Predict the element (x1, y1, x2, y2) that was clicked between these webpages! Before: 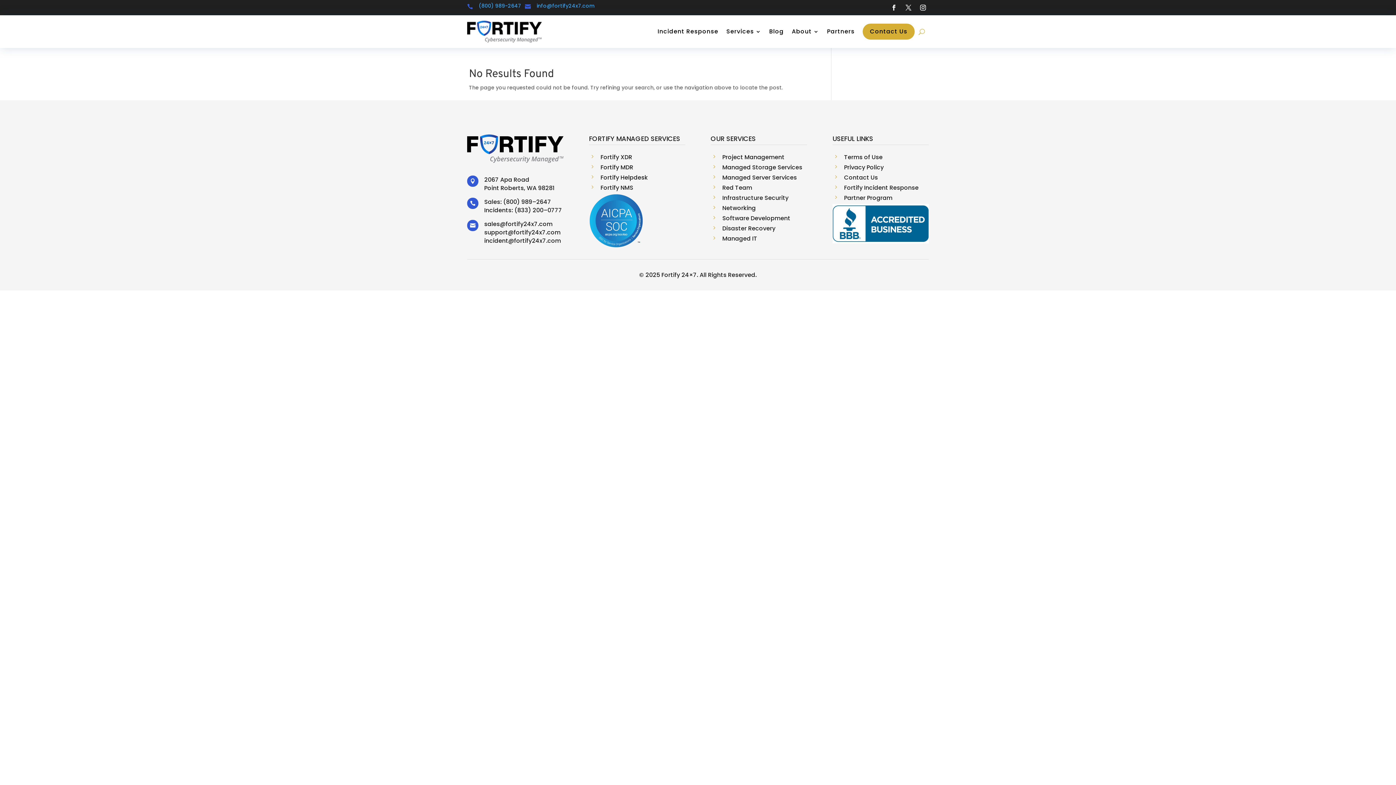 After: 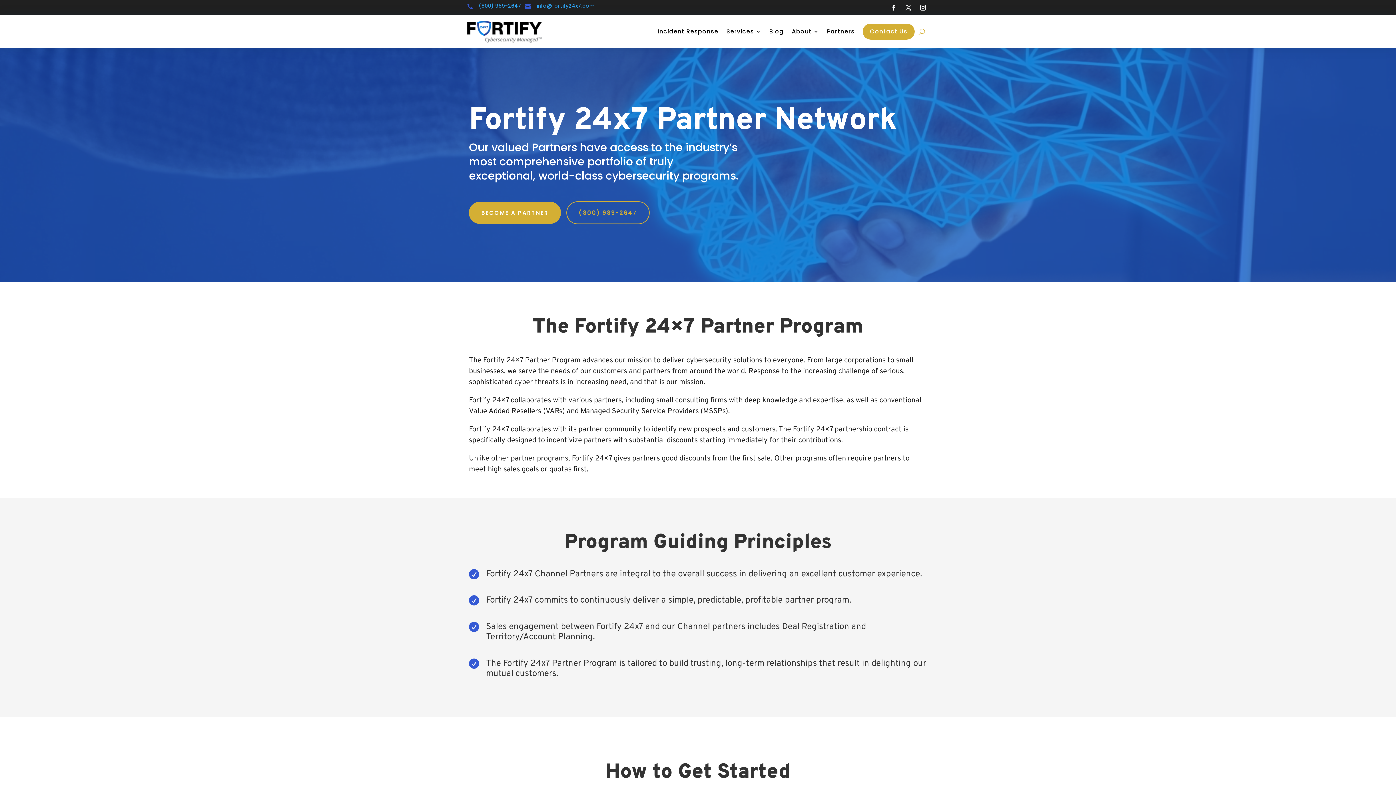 Action: bbox: (827, 17, 854, 45) label: Partners